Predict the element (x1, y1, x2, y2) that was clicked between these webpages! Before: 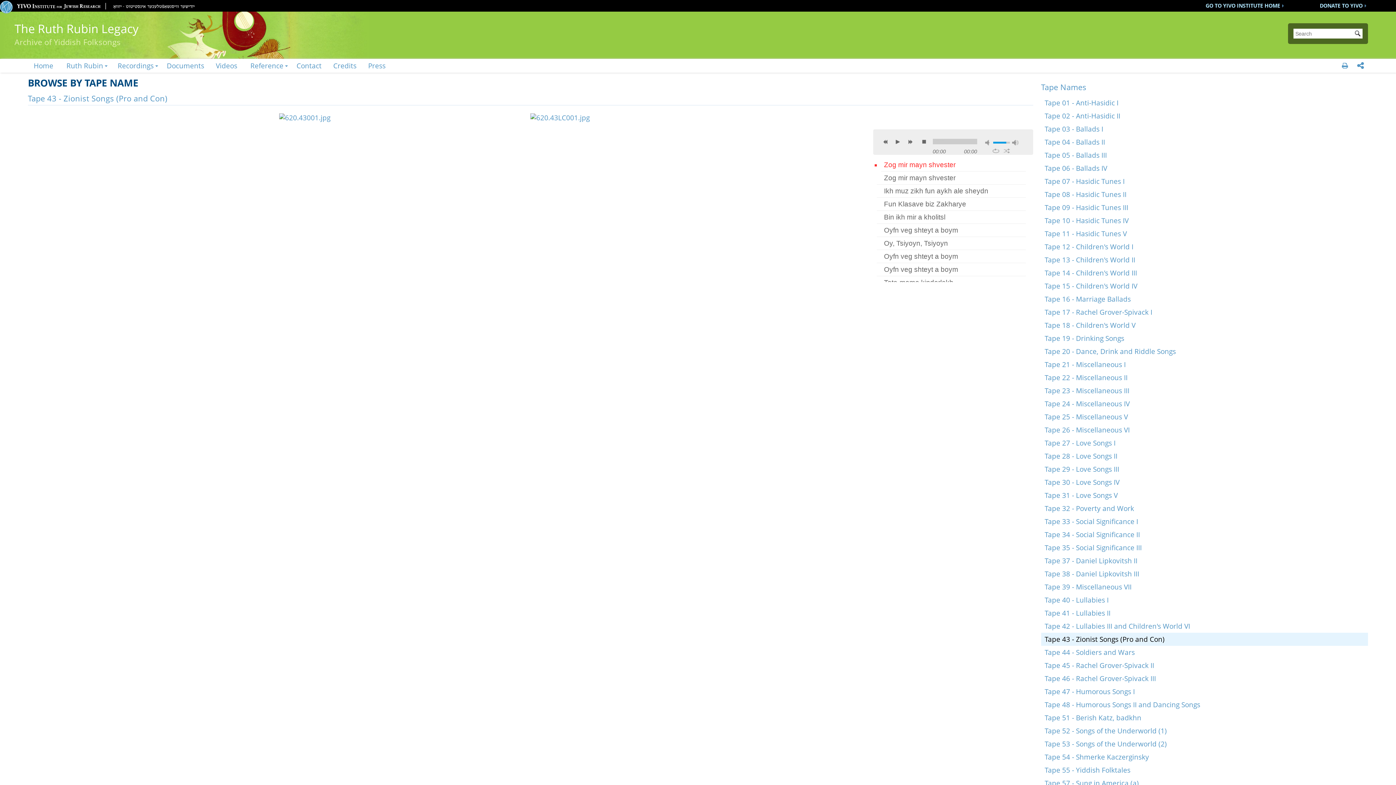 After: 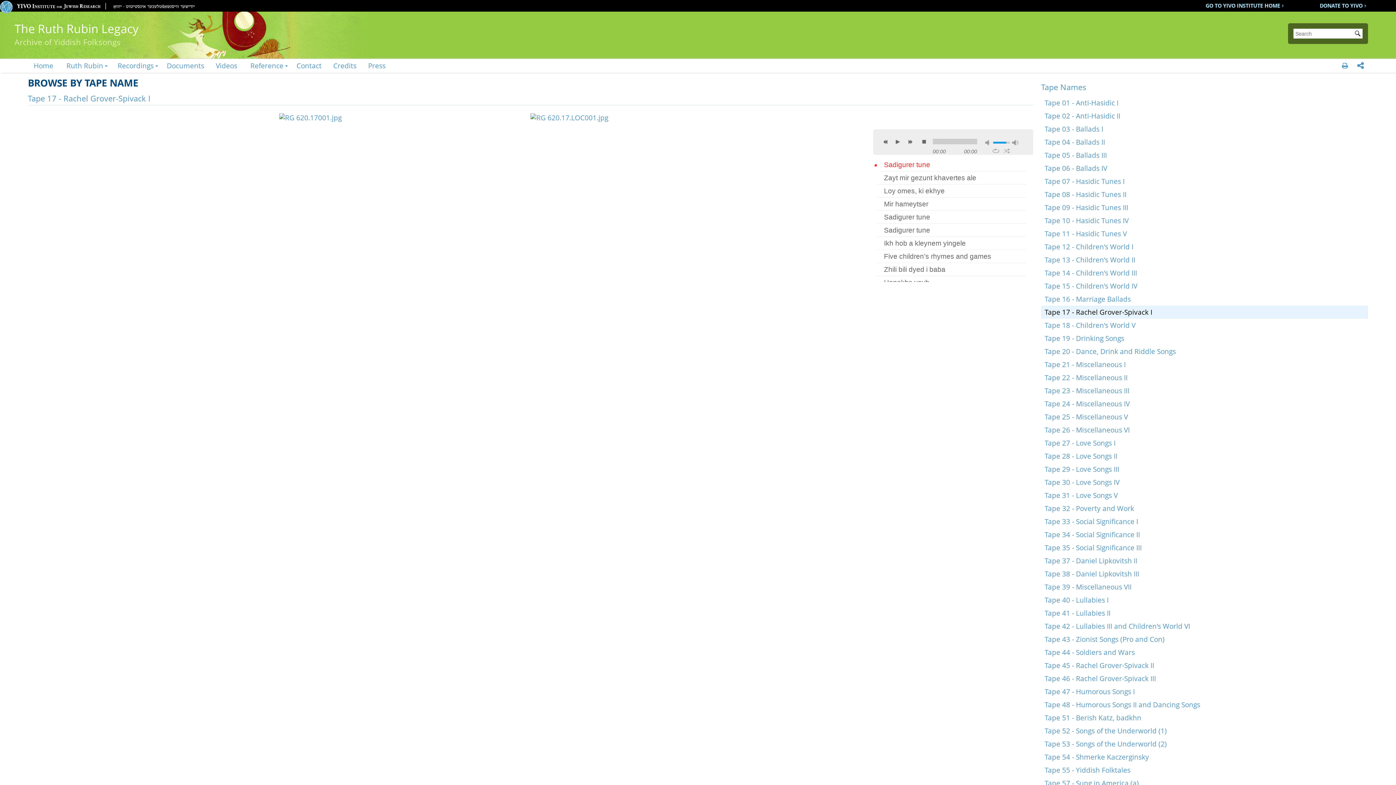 Action: bbox: (1041, 305, 1368, 318) label: Tape 17 - Rachel Grover-Spivack I